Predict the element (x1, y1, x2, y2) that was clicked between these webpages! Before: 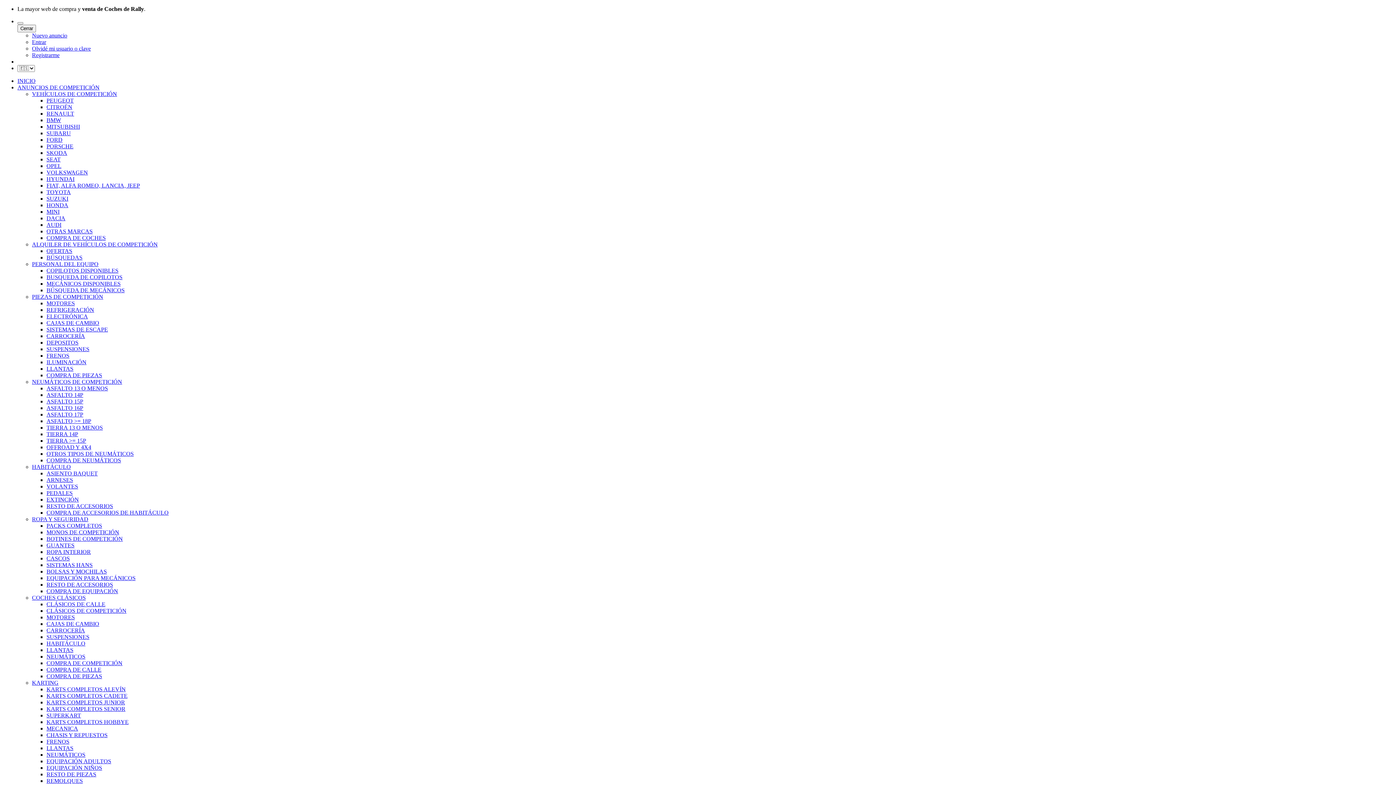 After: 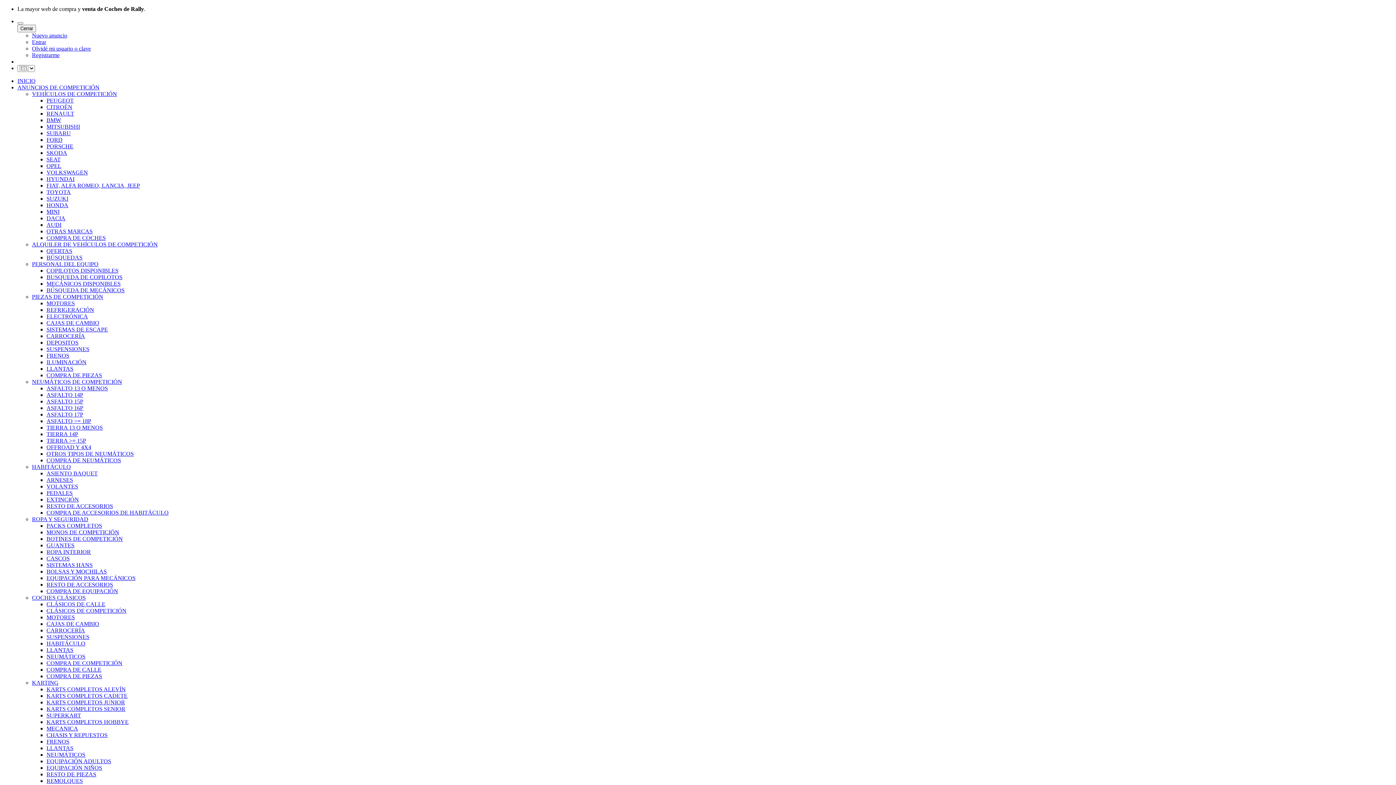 Action: bbox: (46, 562, 92, 568) label: SISTEMAS HANS